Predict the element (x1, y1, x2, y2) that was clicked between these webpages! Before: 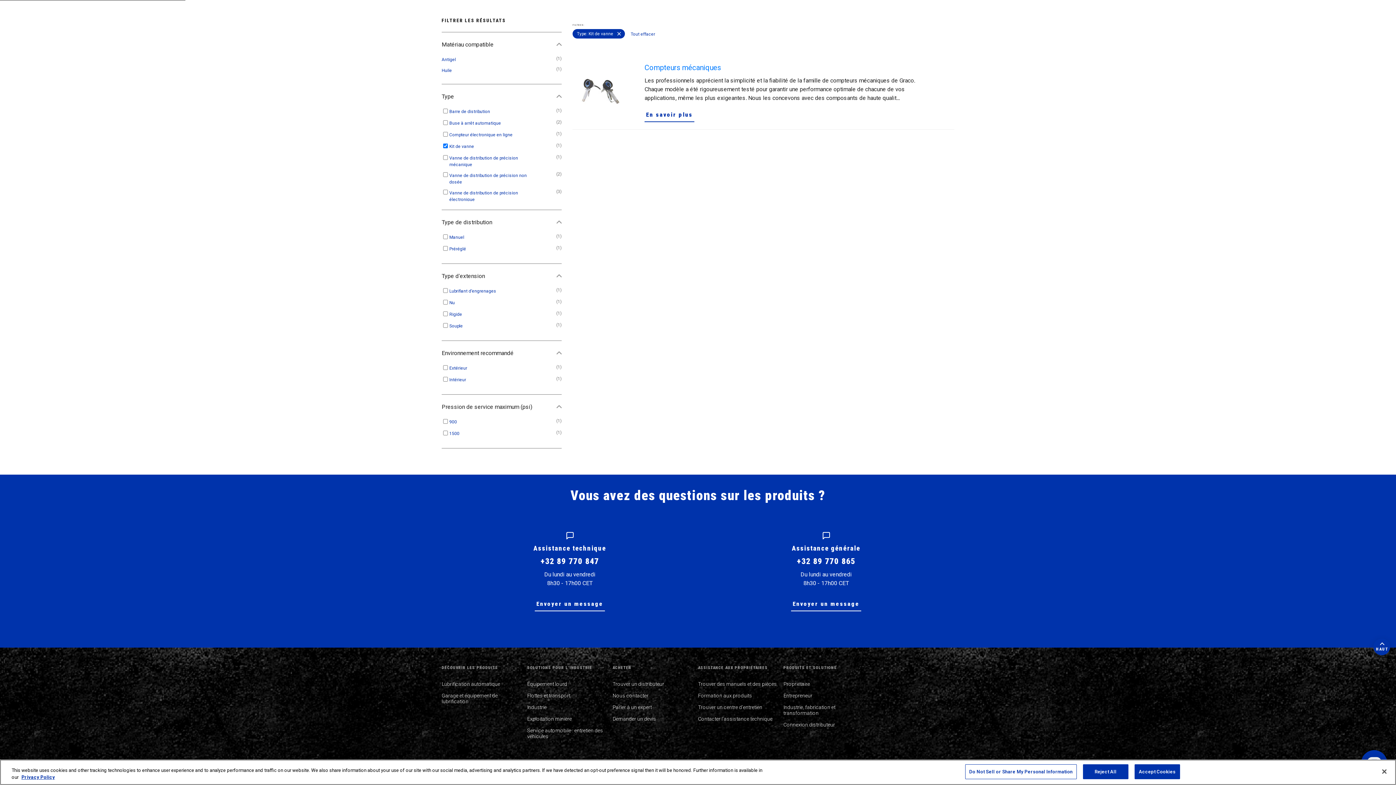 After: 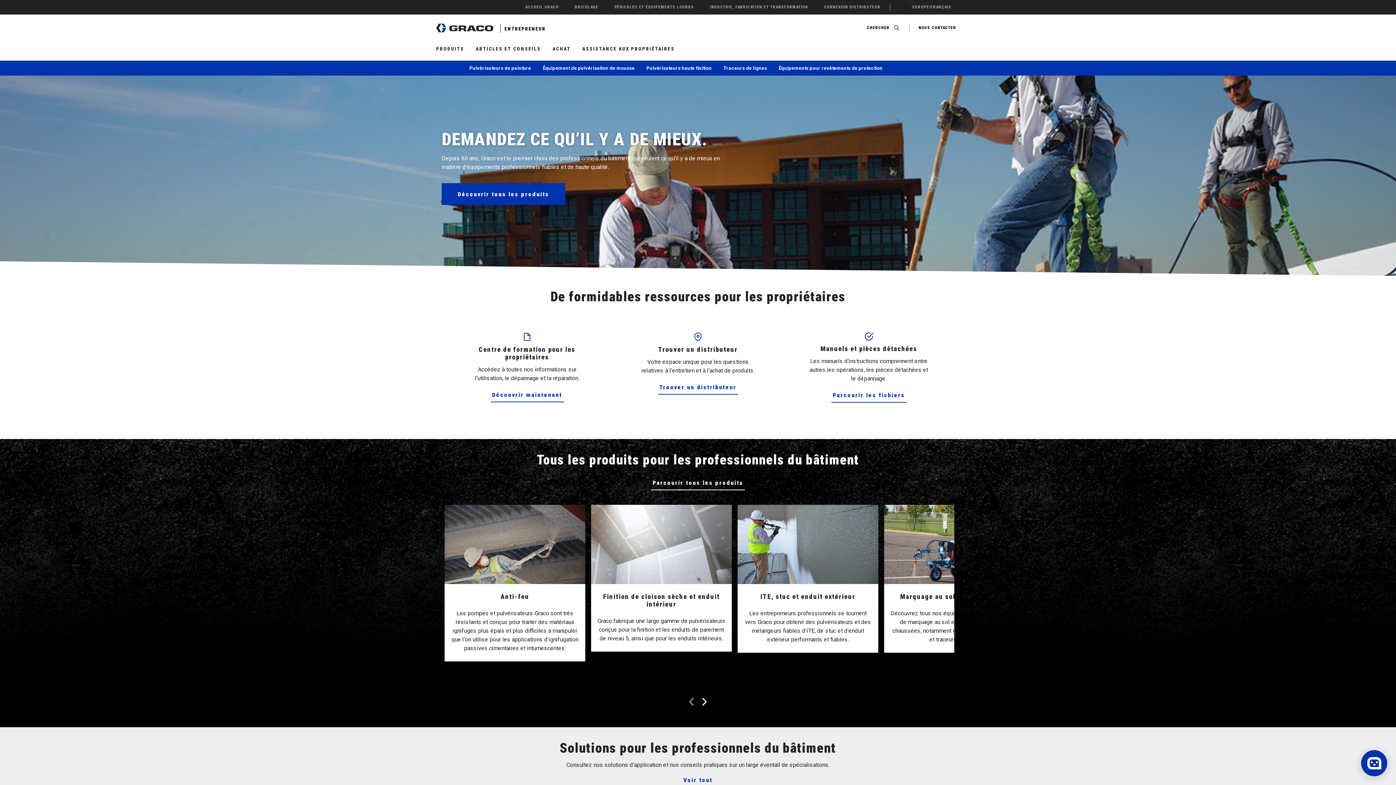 Action: bbox: (783, 692, 812, 698) label: Entrepreneur